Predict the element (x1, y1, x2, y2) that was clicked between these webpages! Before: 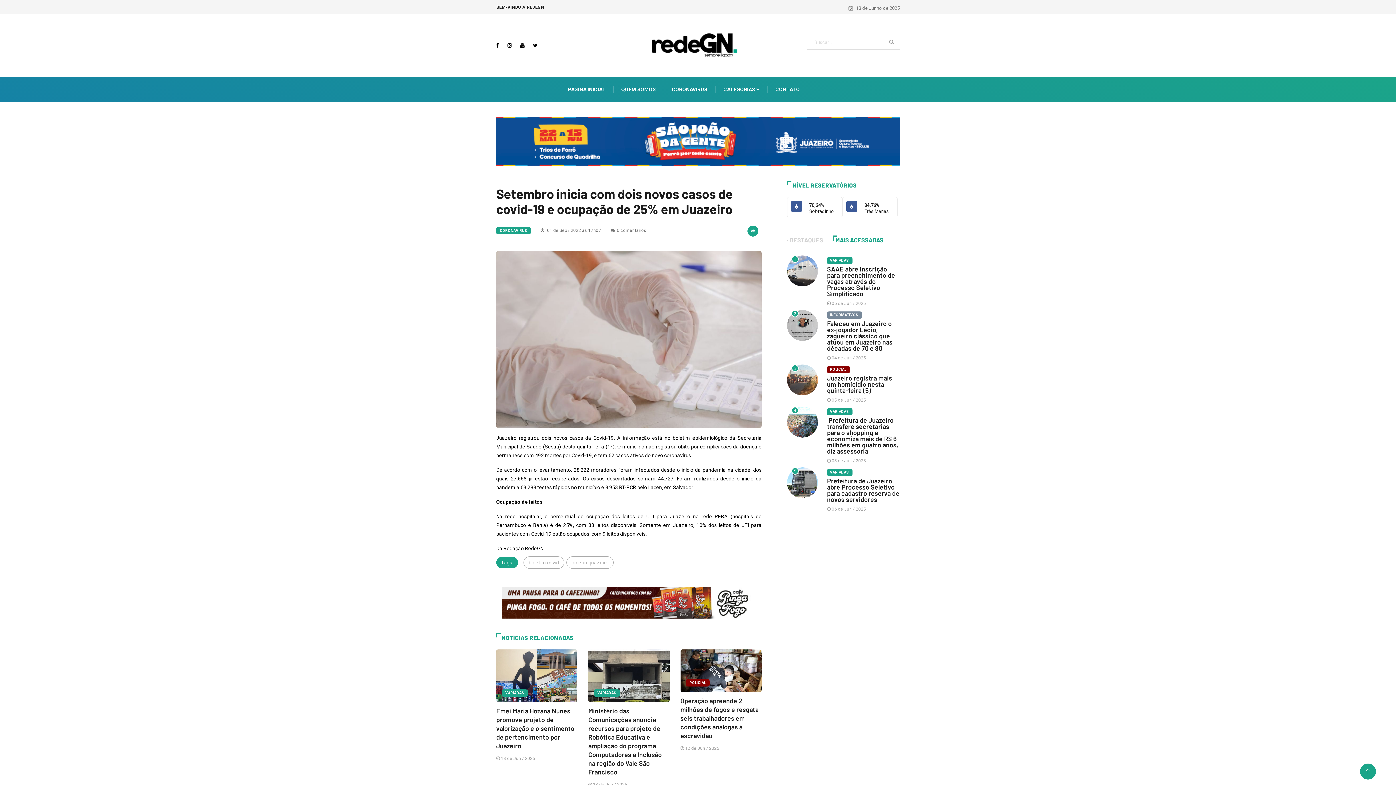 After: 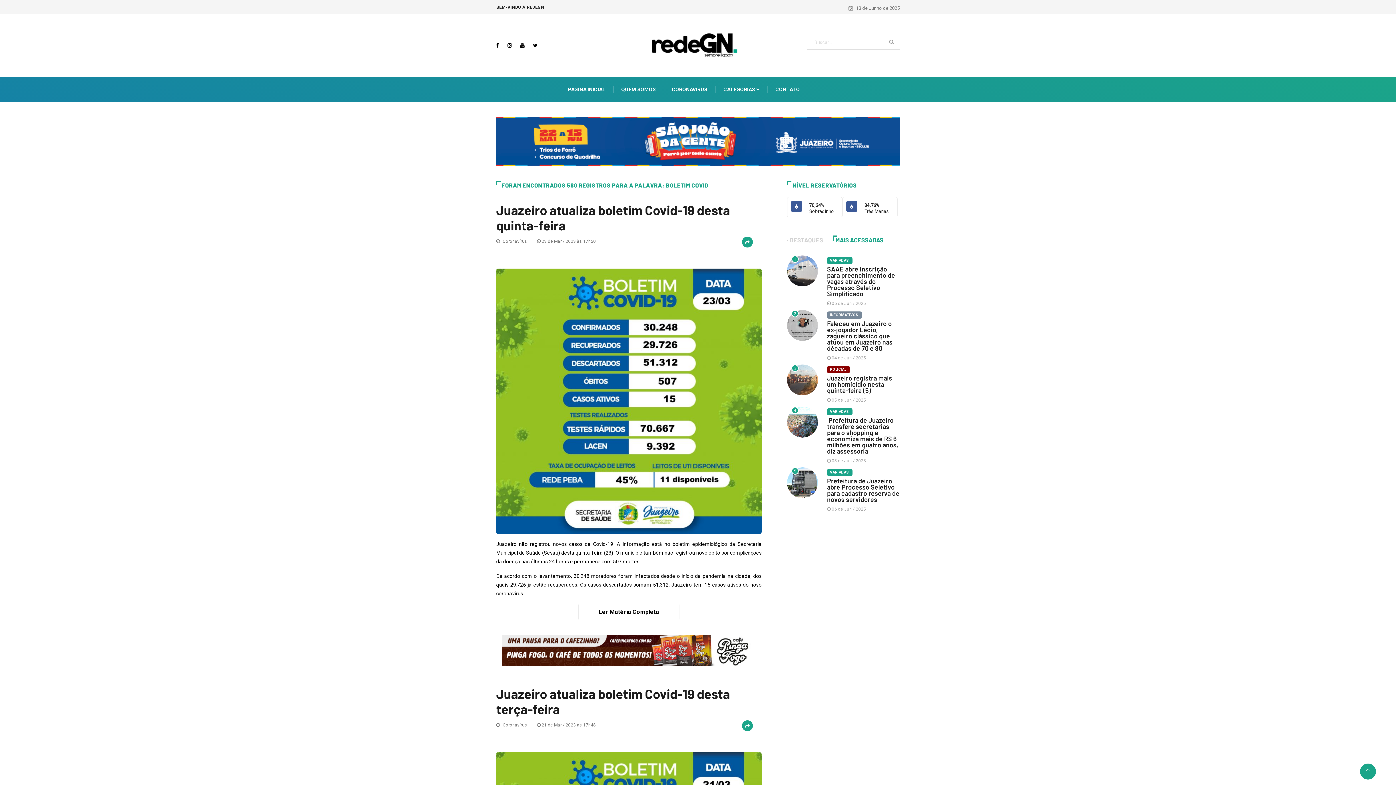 Action: label: boletim covid bbox: (523, 556, 564, 569)